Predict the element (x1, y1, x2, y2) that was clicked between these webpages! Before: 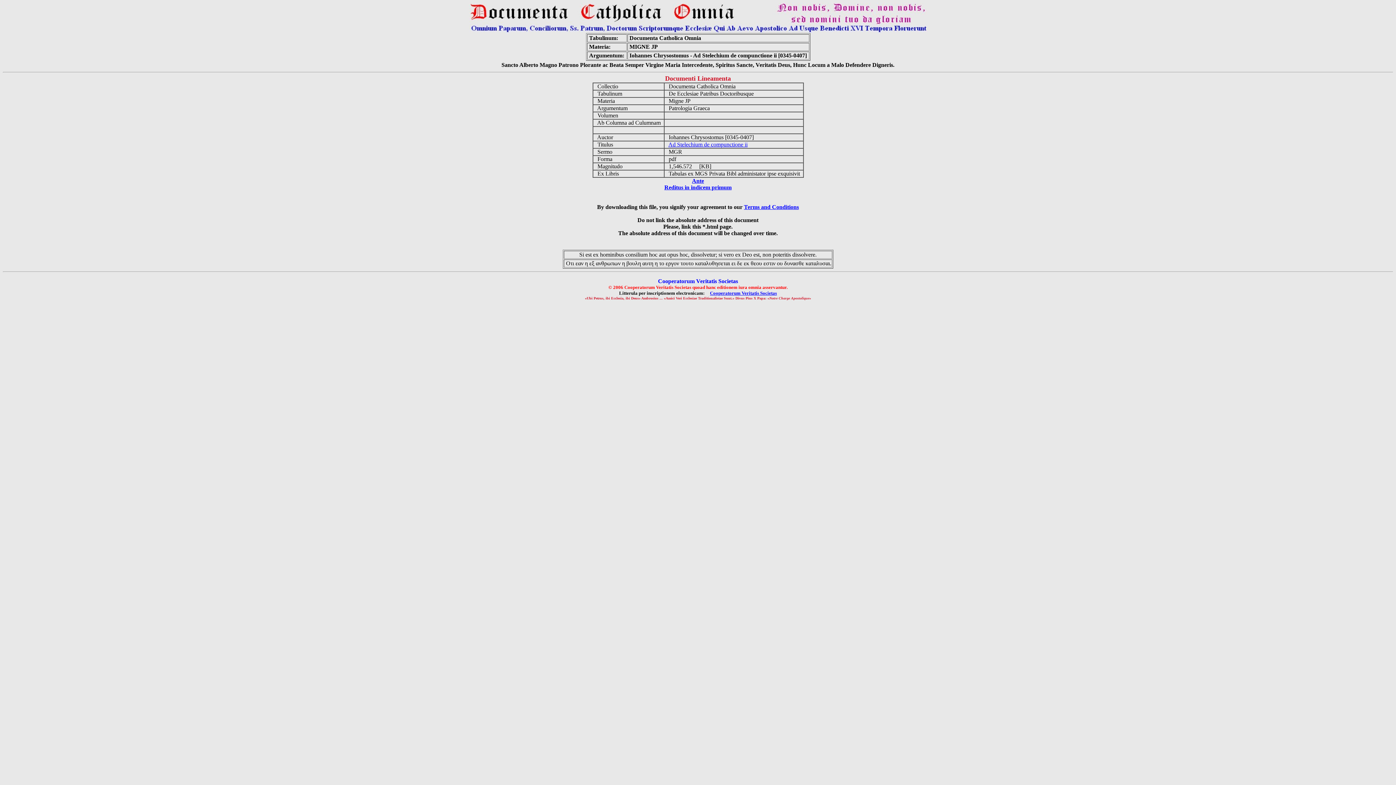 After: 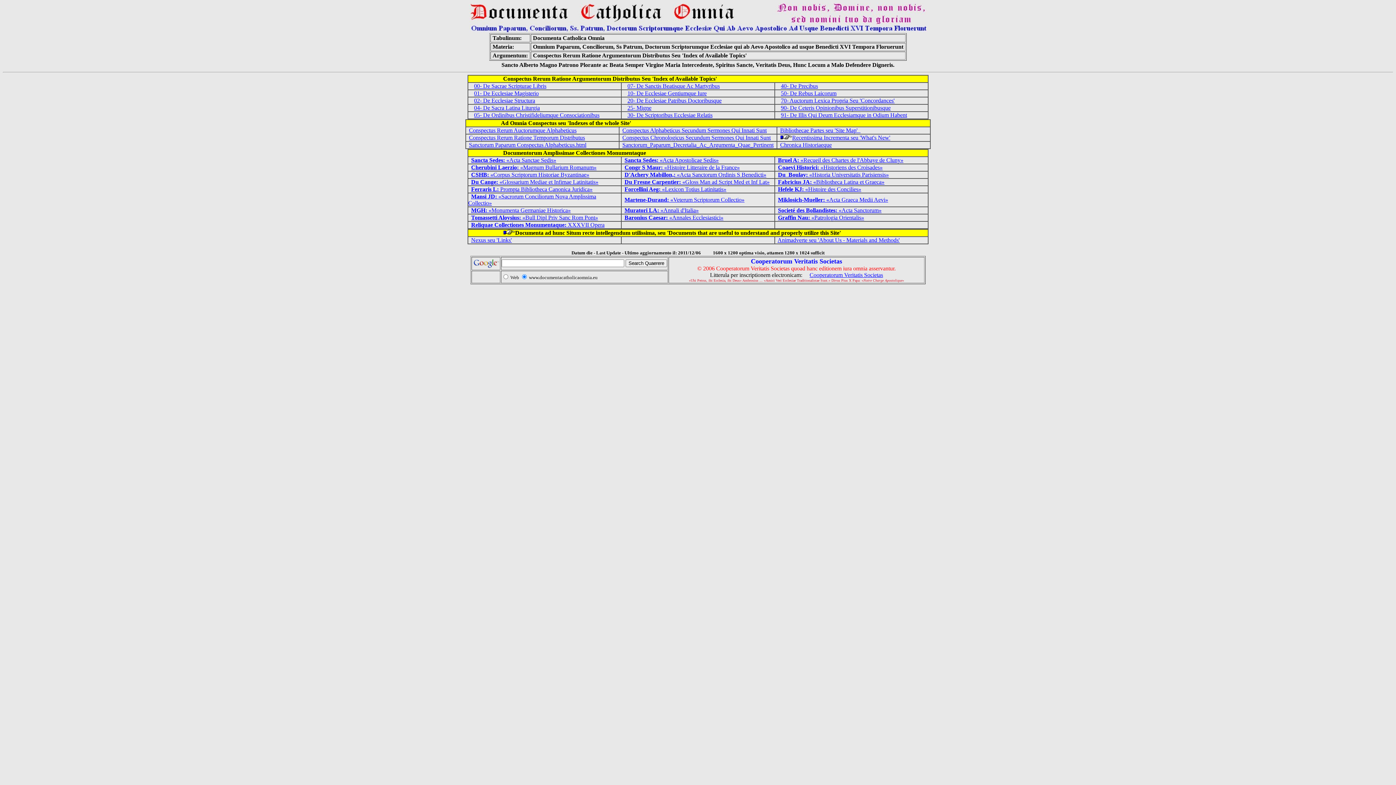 Action: bbox: (664, 184, 731, 190) label: Reditus in indicem primum